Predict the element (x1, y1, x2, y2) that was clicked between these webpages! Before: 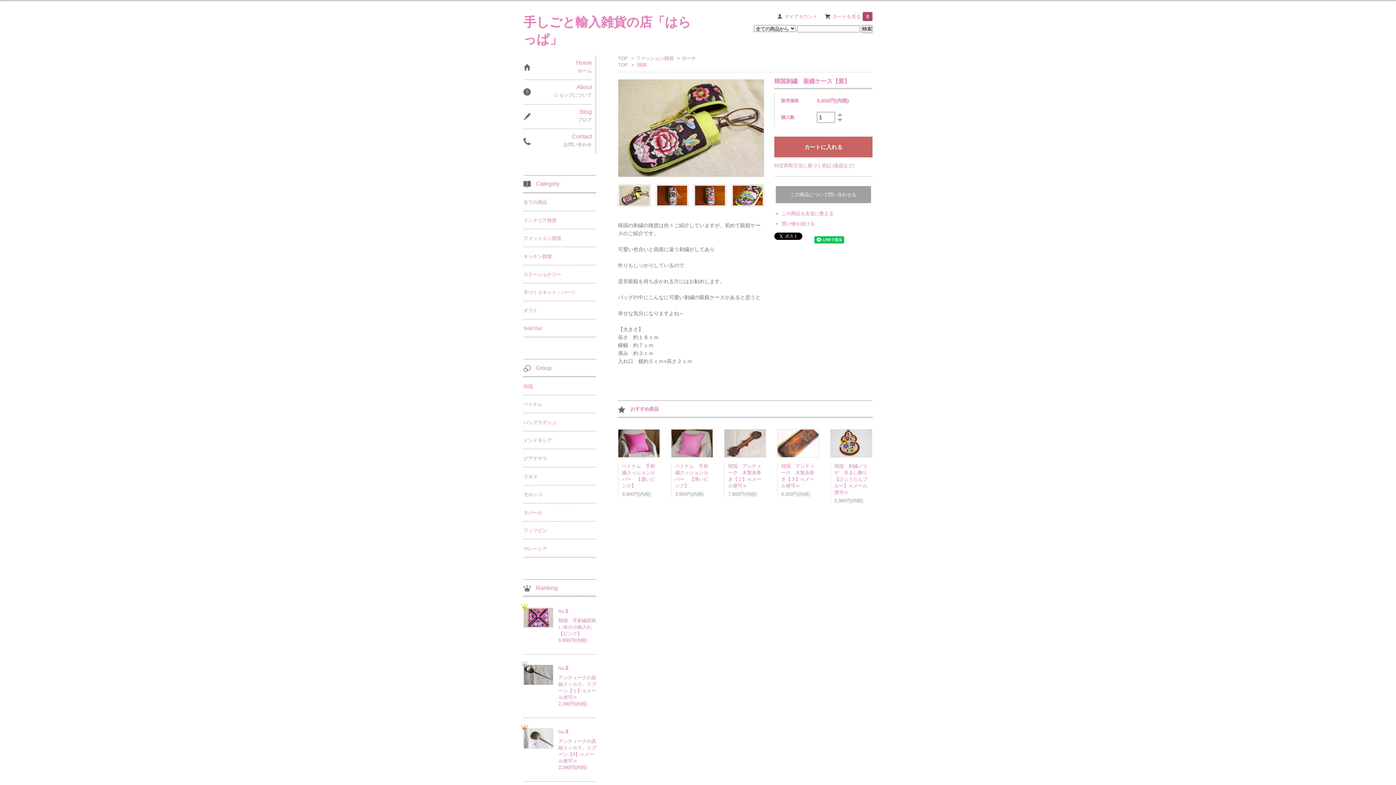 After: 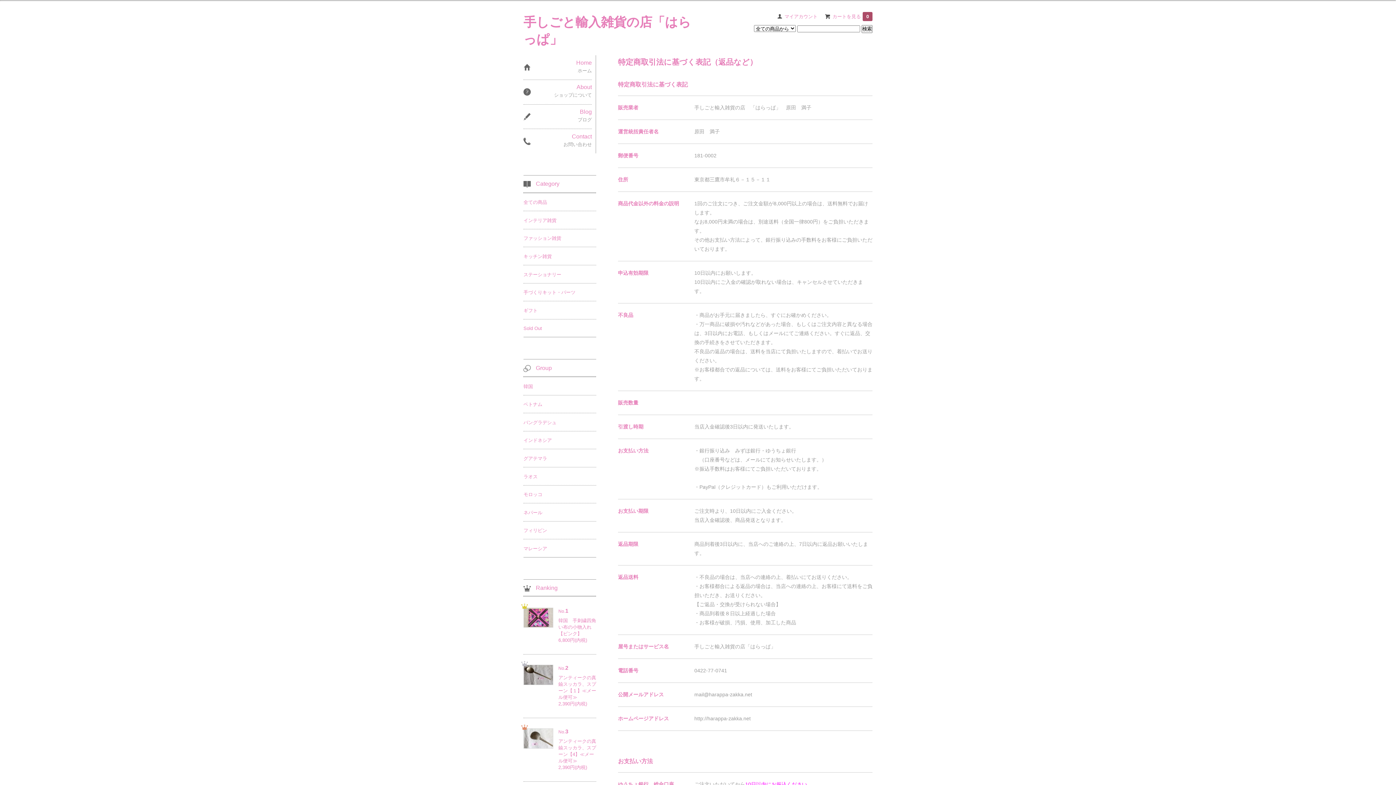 Action: bbox: (774, 162, 854, 168) label: 特定商取引法に基づく表記 (返品など)